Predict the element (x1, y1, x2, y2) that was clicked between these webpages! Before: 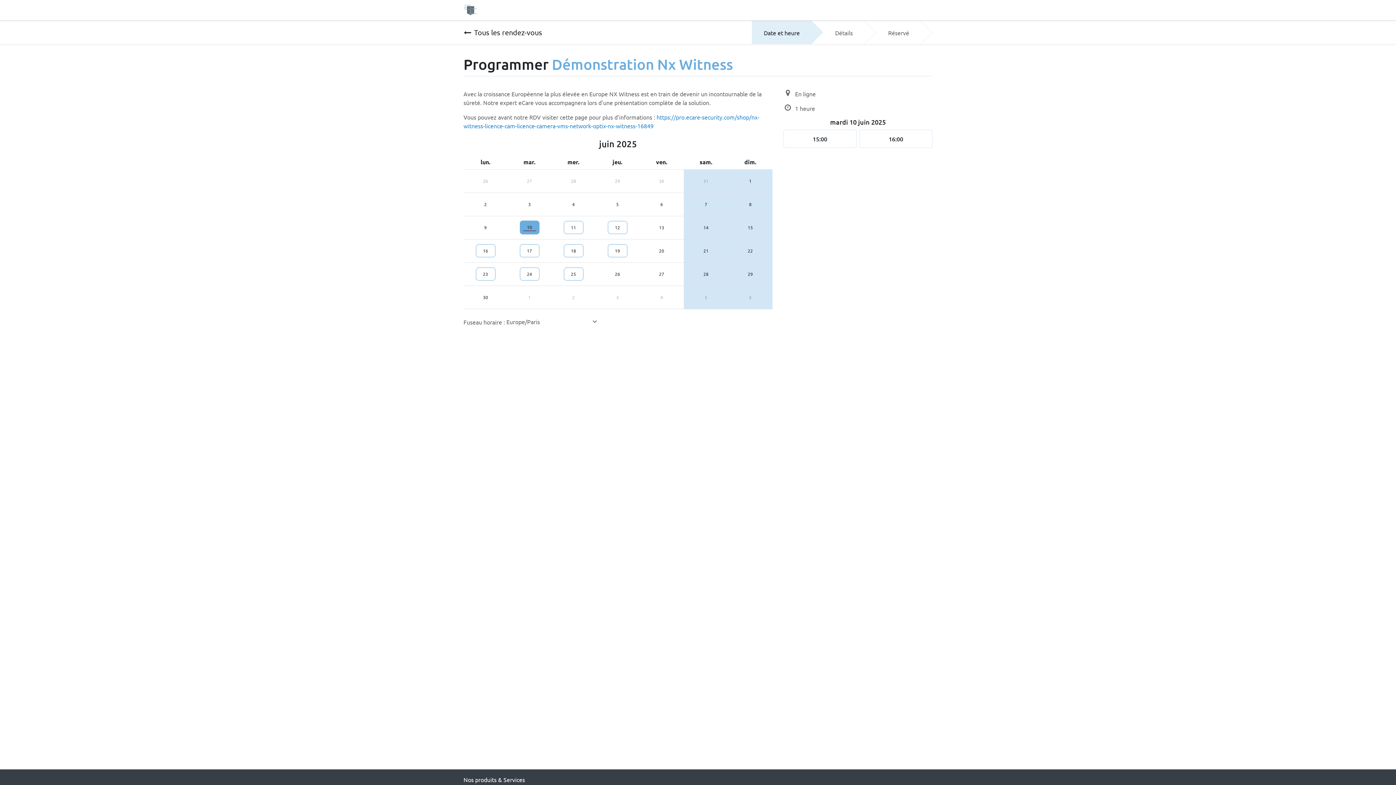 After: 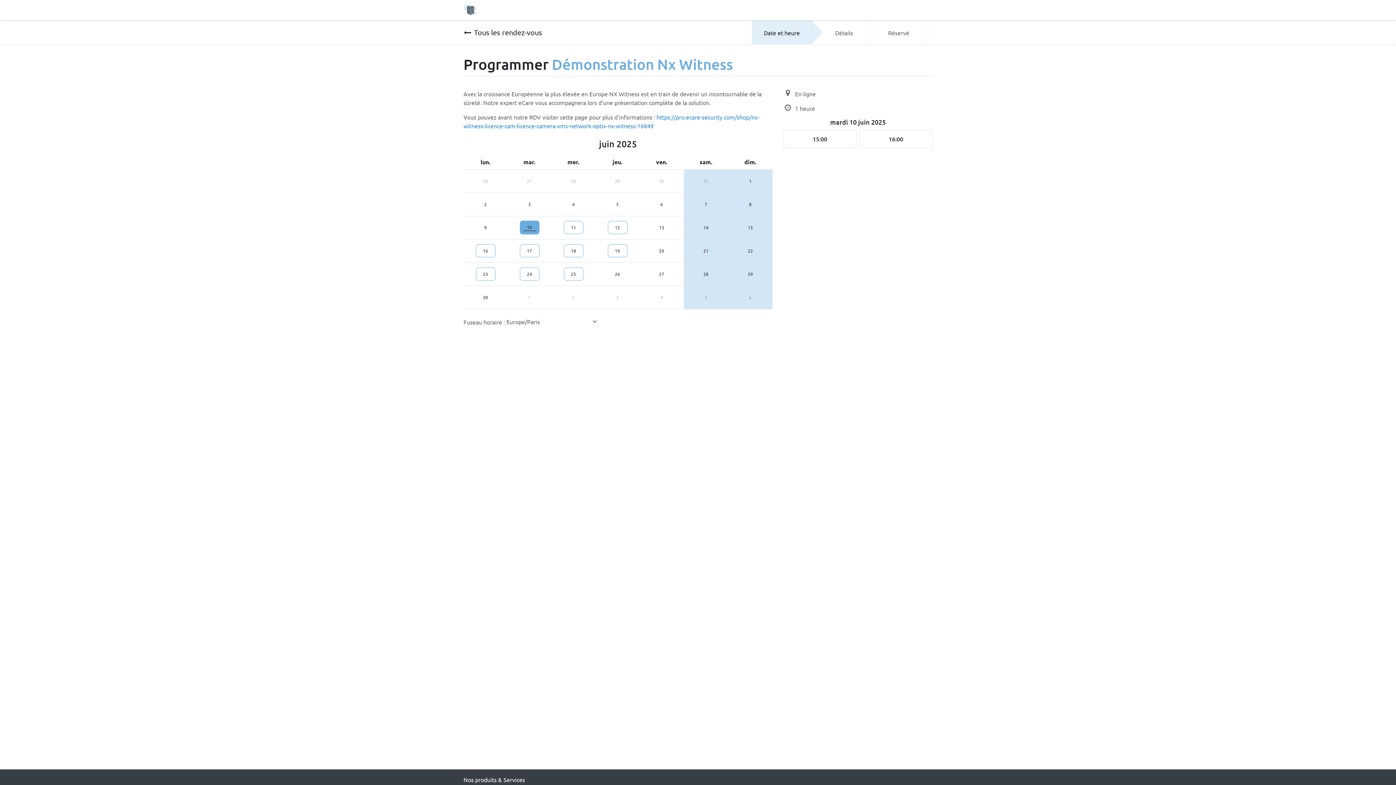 Action: bbox: (764, 29, 800, 36) label: Date et heure